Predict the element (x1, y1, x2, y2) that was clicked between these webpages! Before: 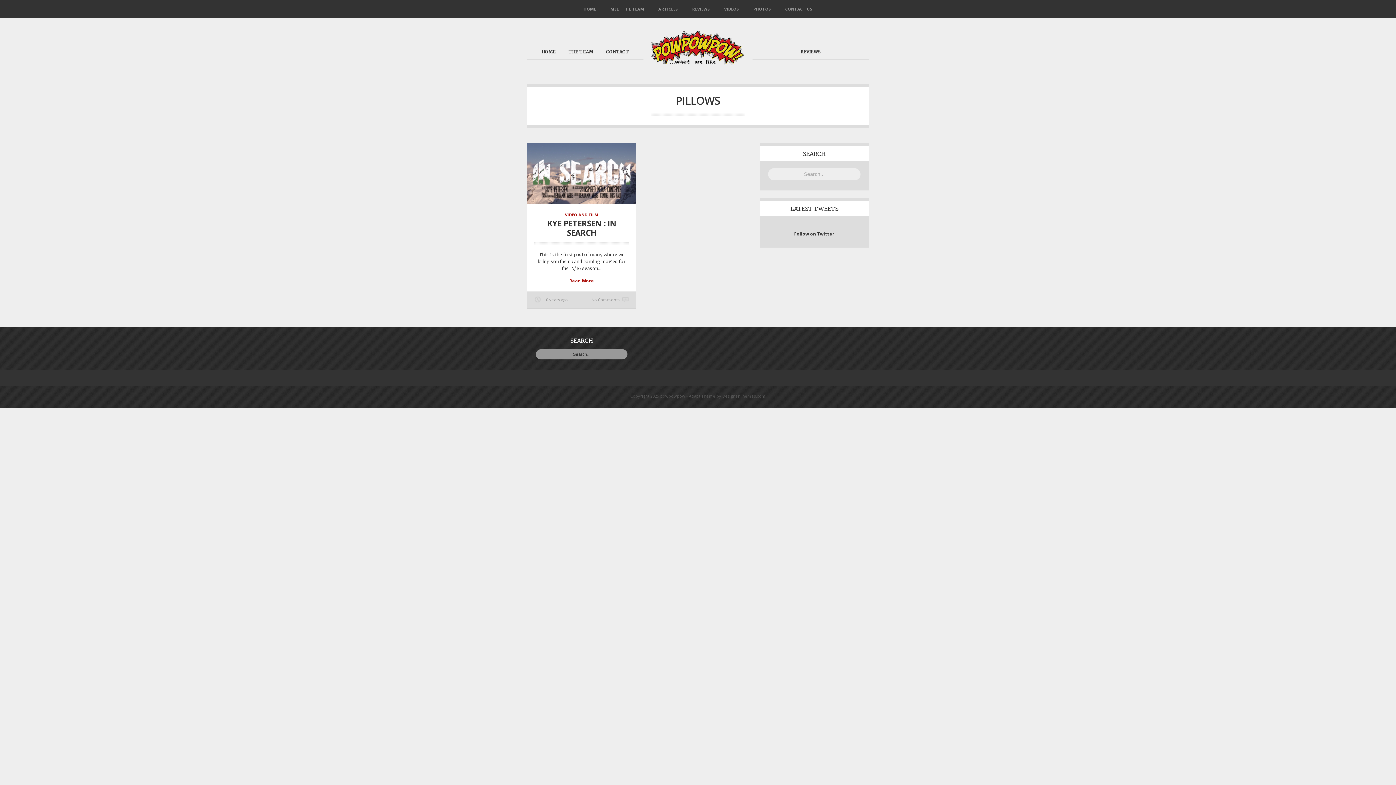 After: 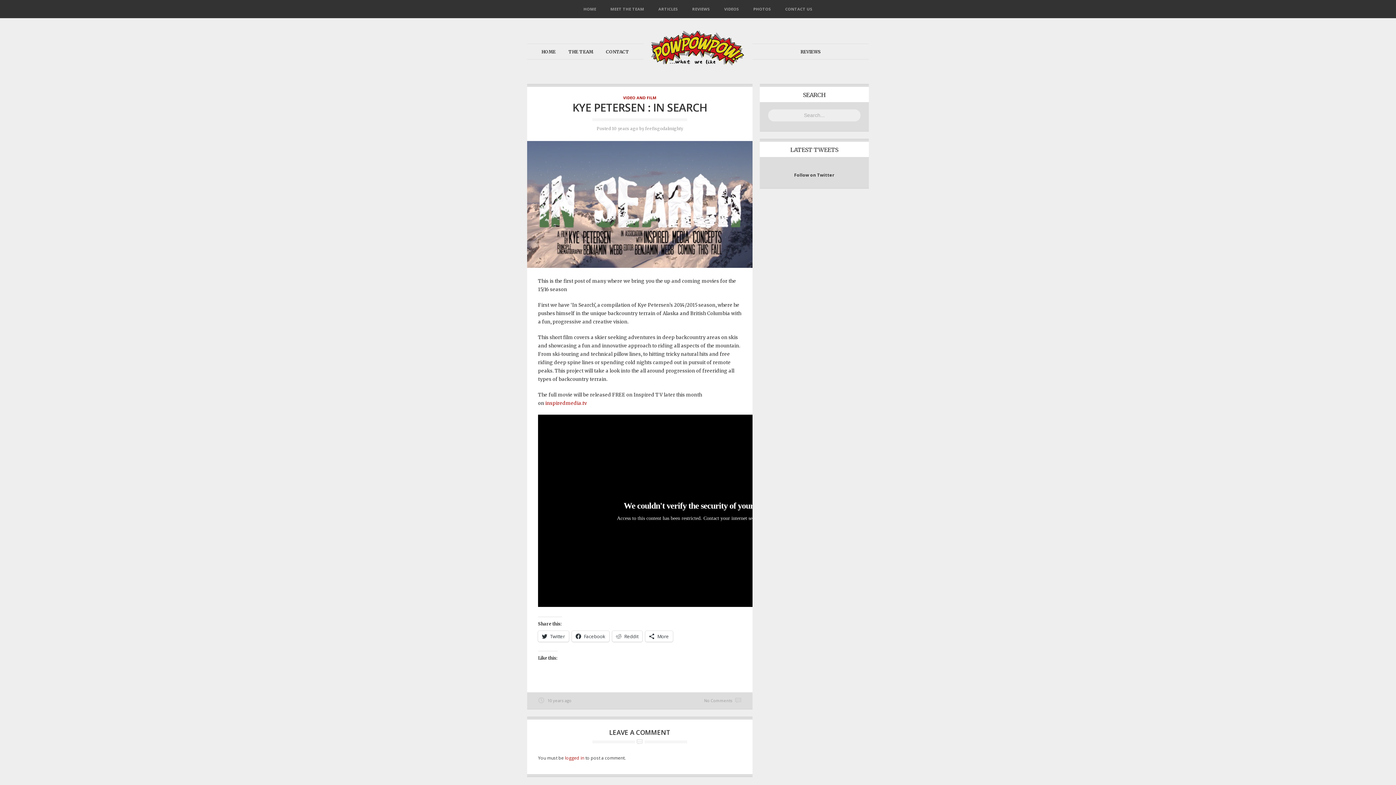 Action: bbox: (547, 217, 616, 238) label: KYE PETERSEN : IN SEARCH